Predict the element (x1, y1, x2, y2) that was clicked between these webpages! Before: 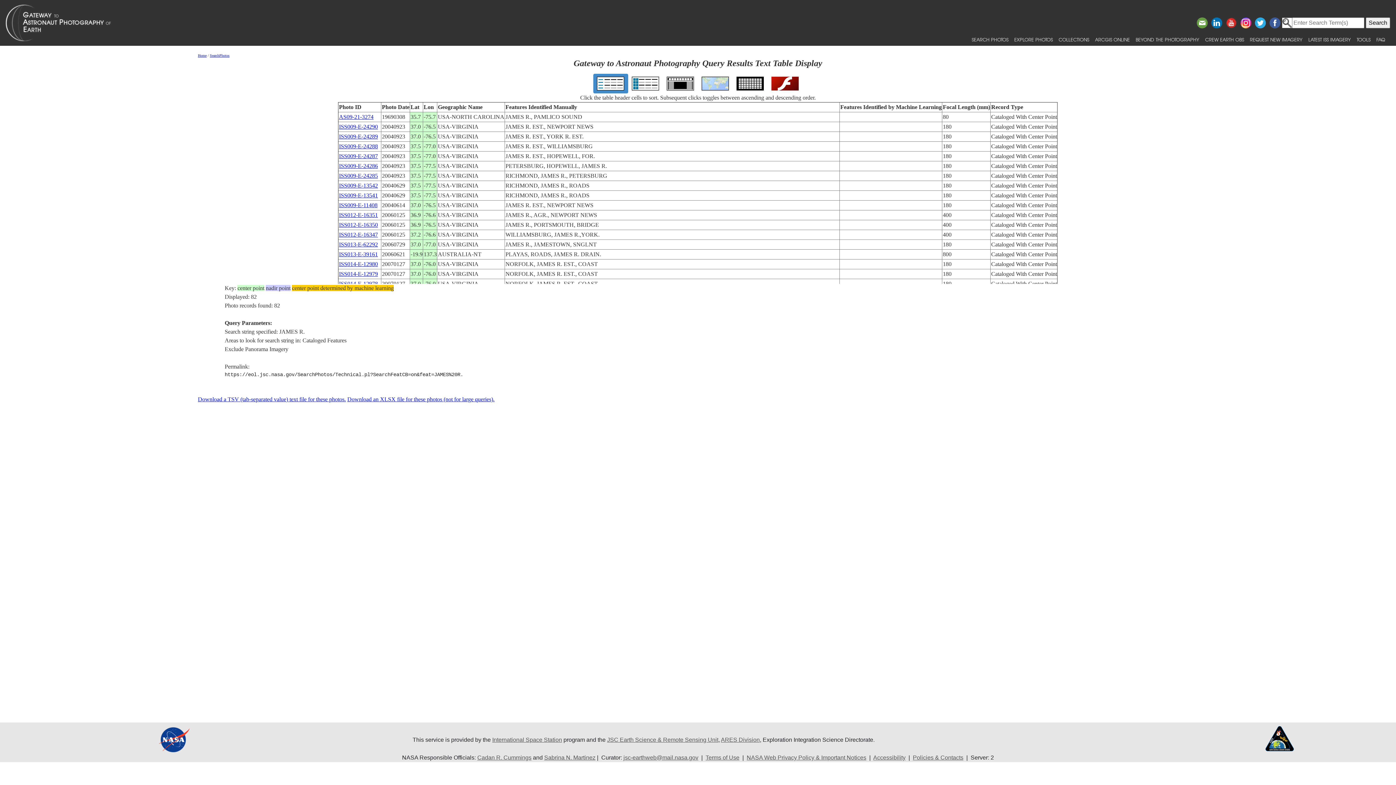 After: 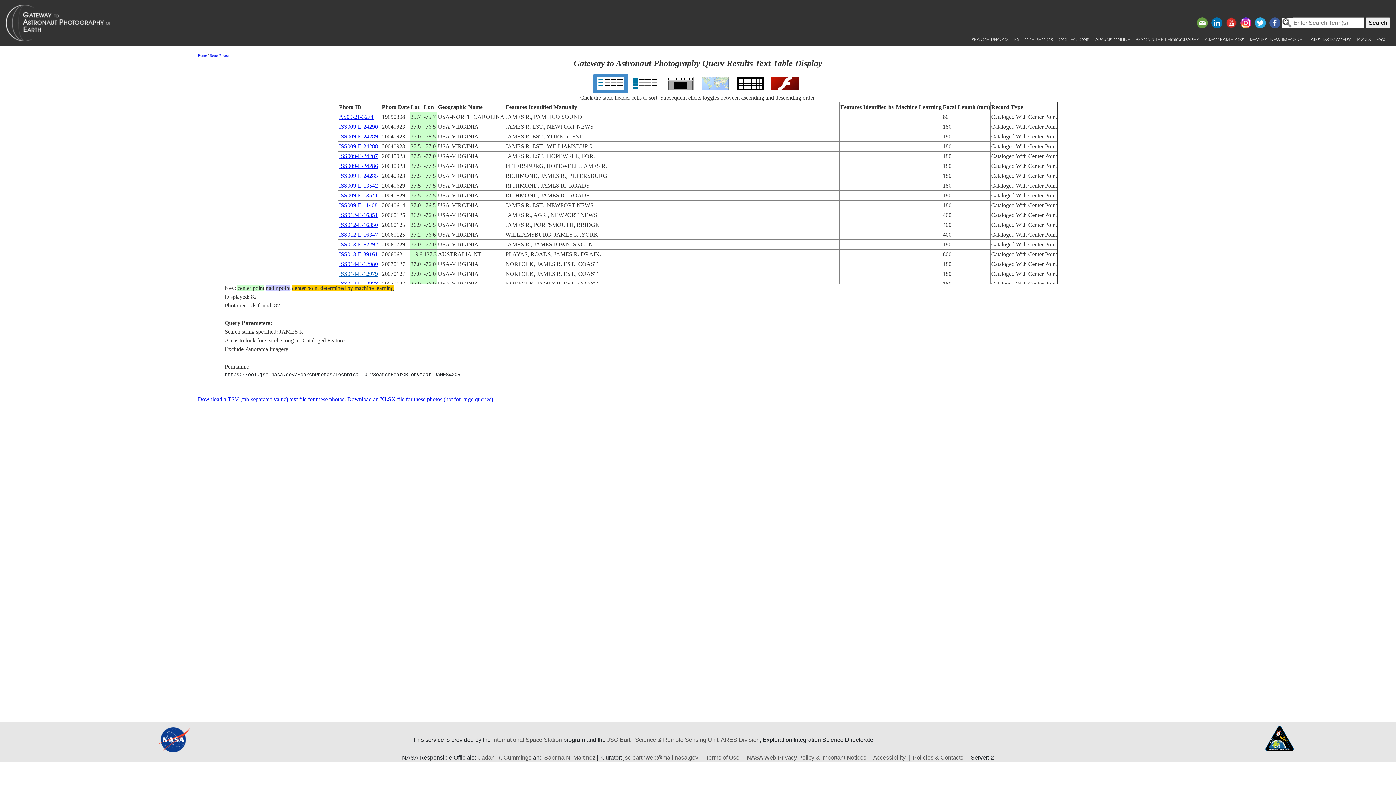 Action: bbox: (339, 270, 377, 277) label: ISS014-E-12979